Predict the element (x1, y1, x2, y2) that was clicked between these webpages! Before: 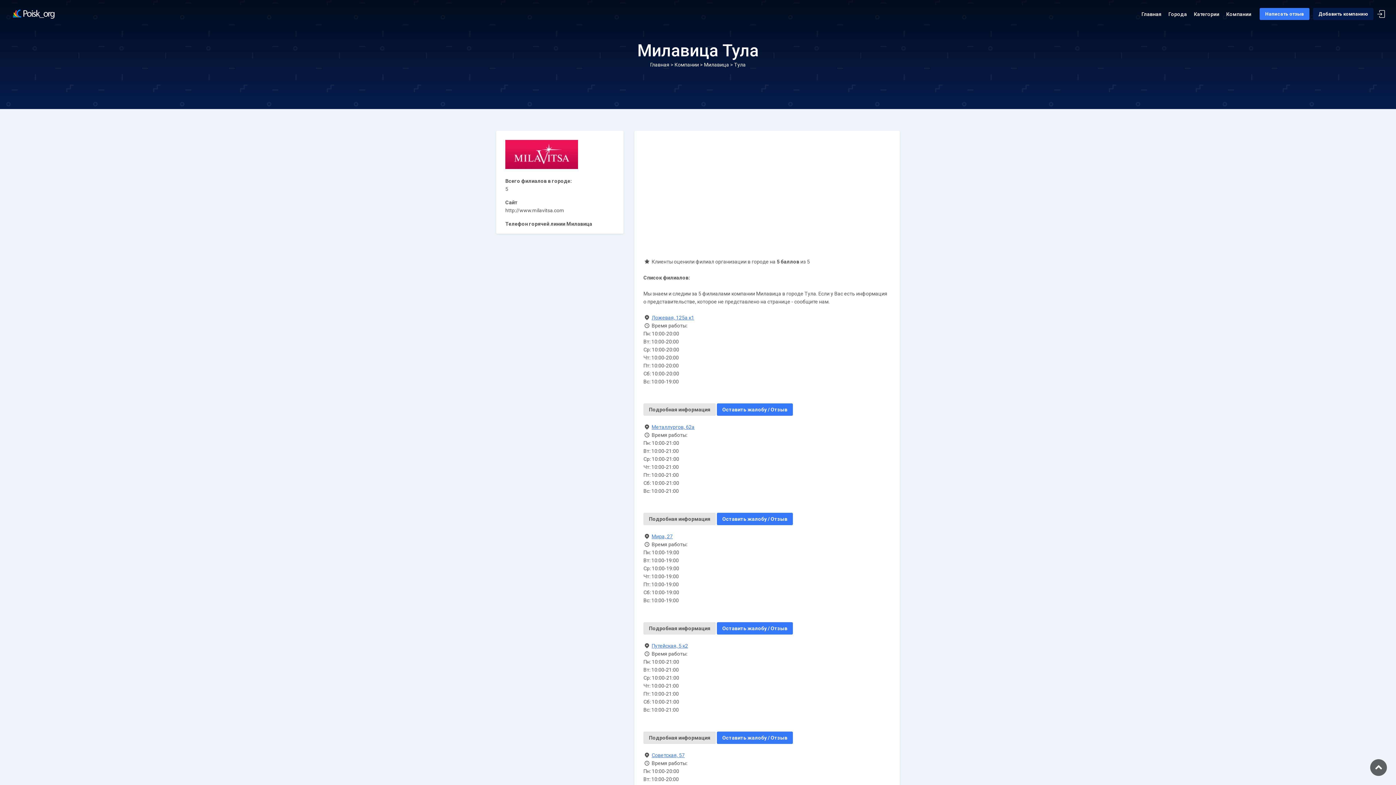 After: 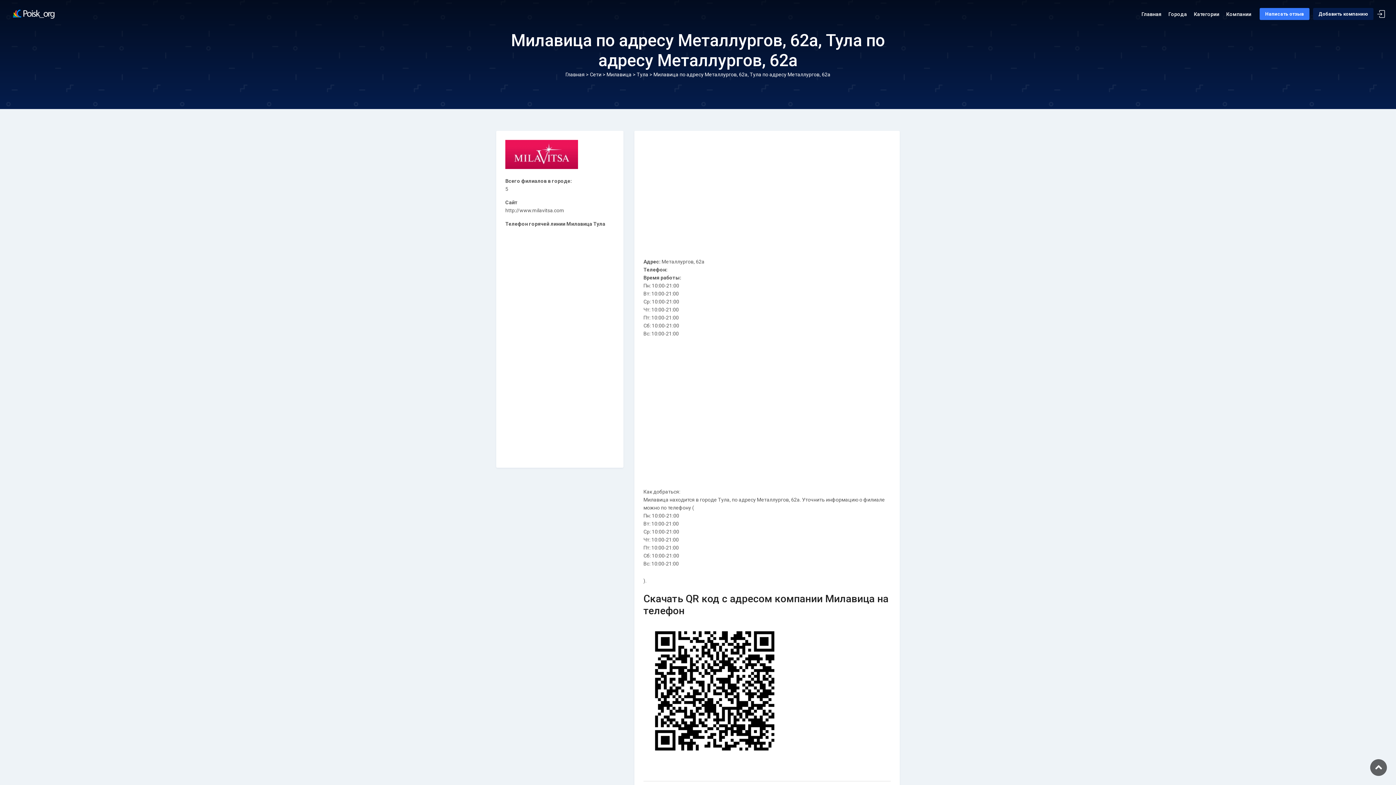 Action: bbox: (643, 513, 716, 525) label: Подробная информация